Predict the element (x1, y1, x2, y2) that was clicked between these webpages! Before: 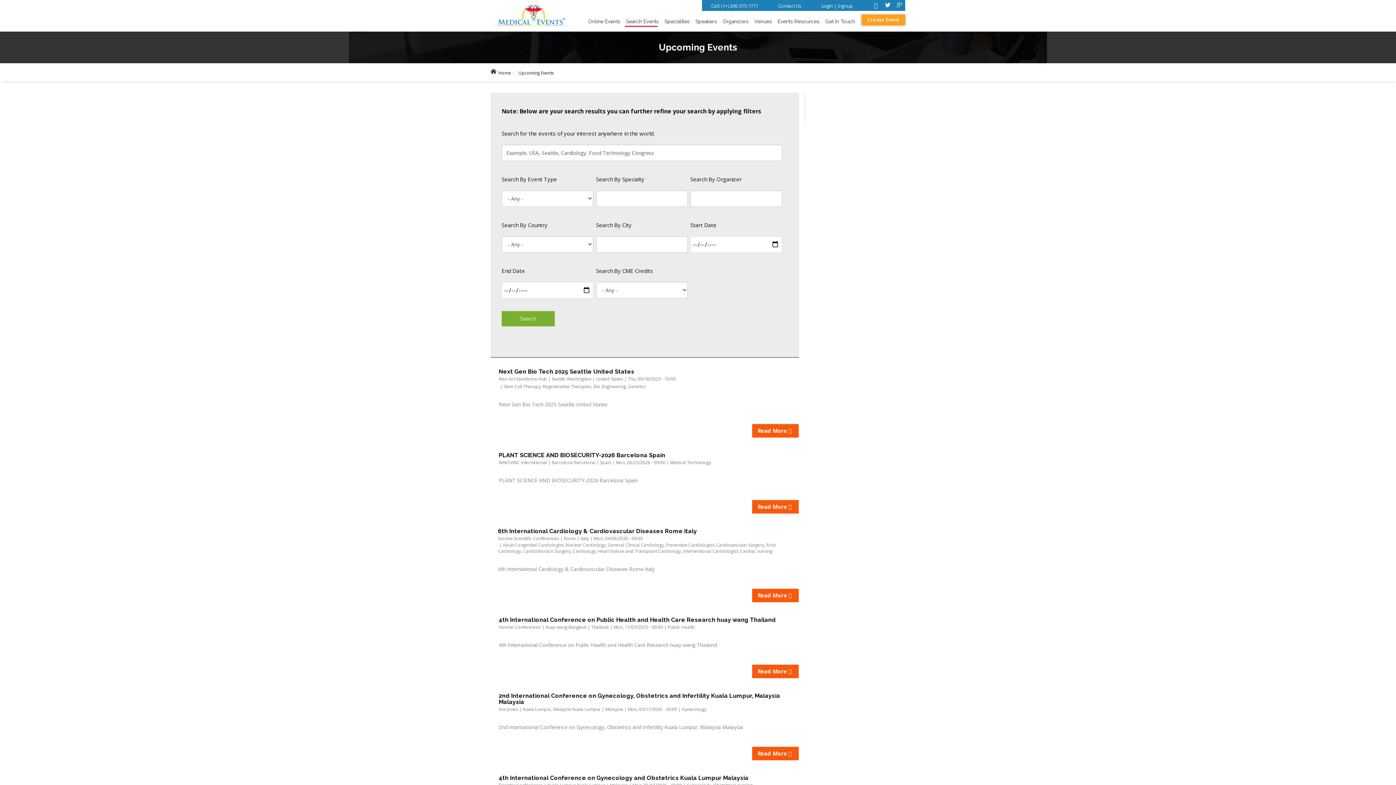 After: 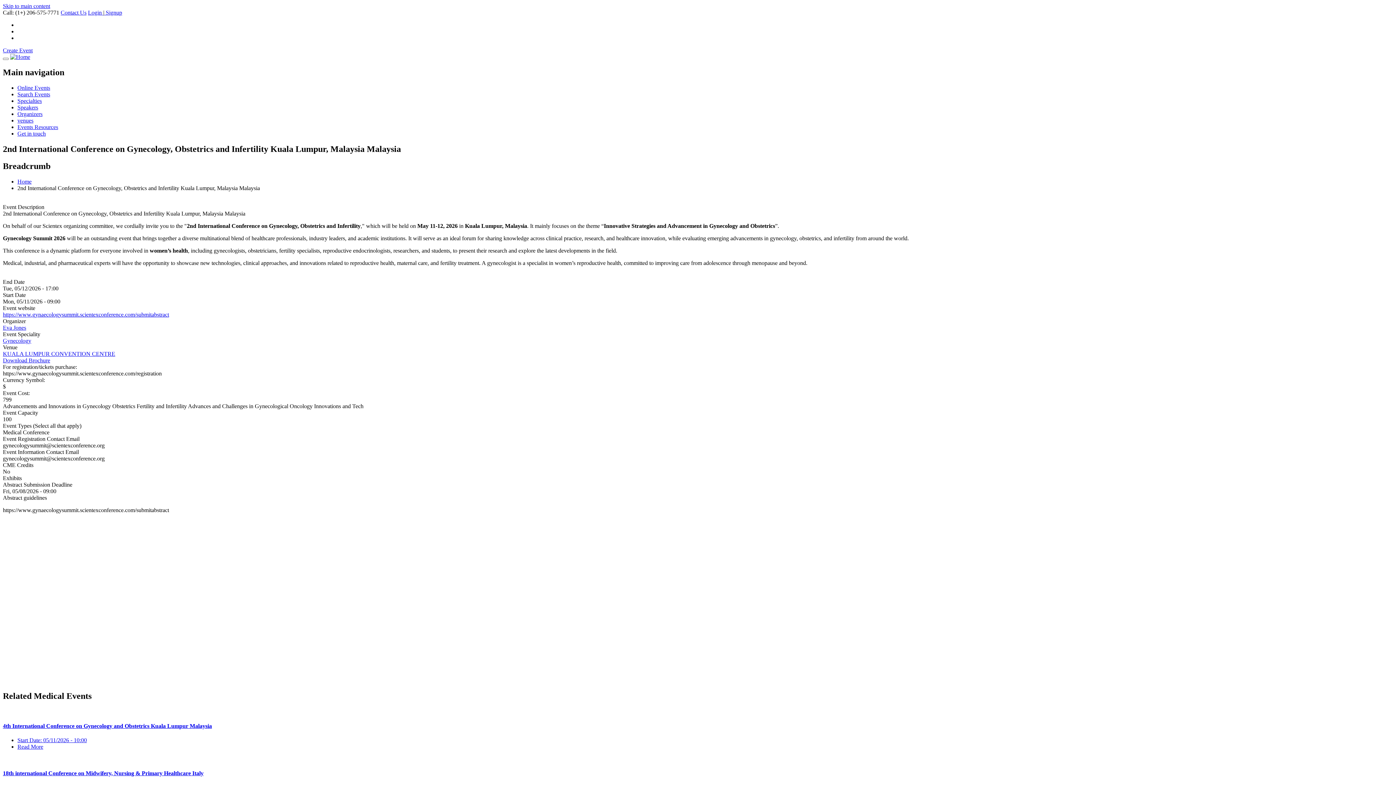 Action: label: 2nd International Conference on Gynecology, Obstetrics and Infertility Kuala Lumpur, Malaysia Malaysia bbox: (498, 692, 780, 705)